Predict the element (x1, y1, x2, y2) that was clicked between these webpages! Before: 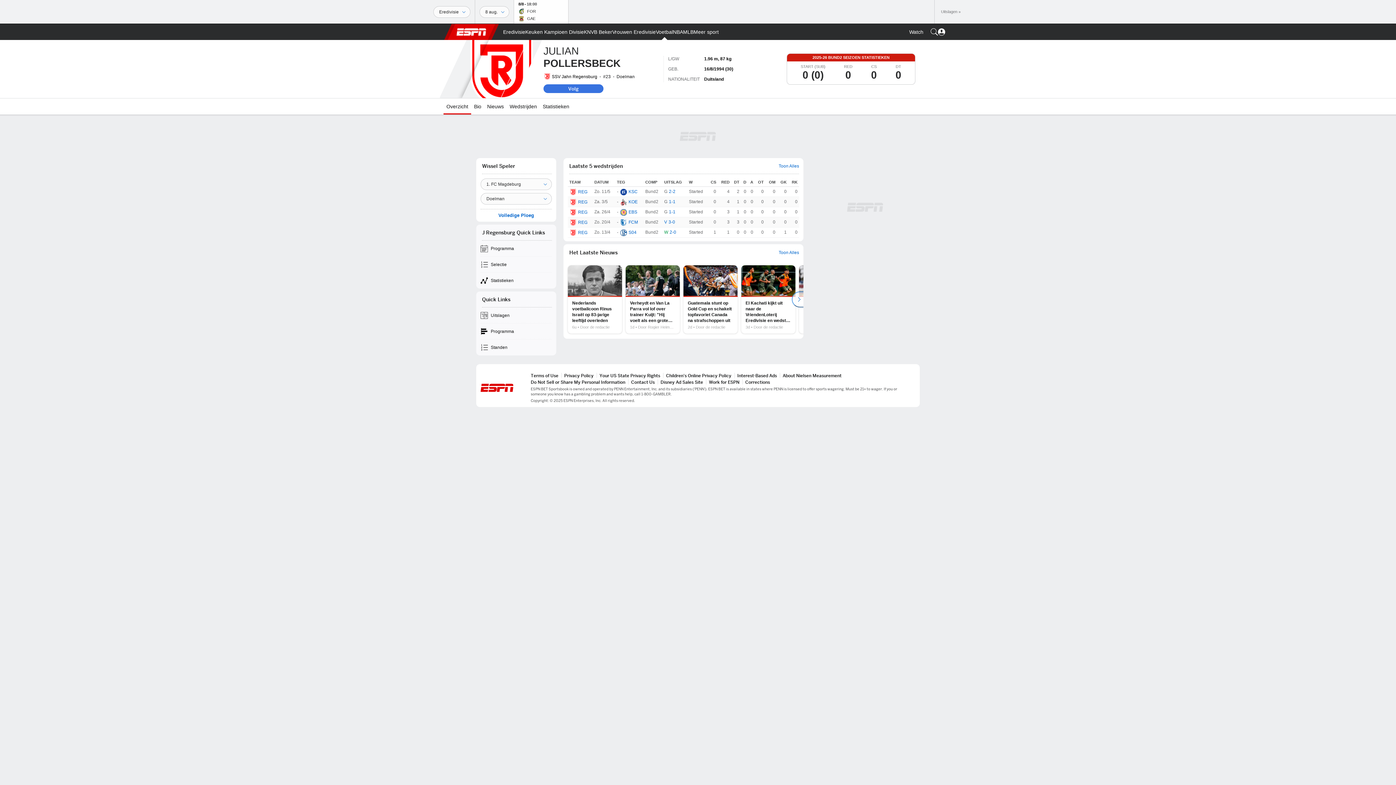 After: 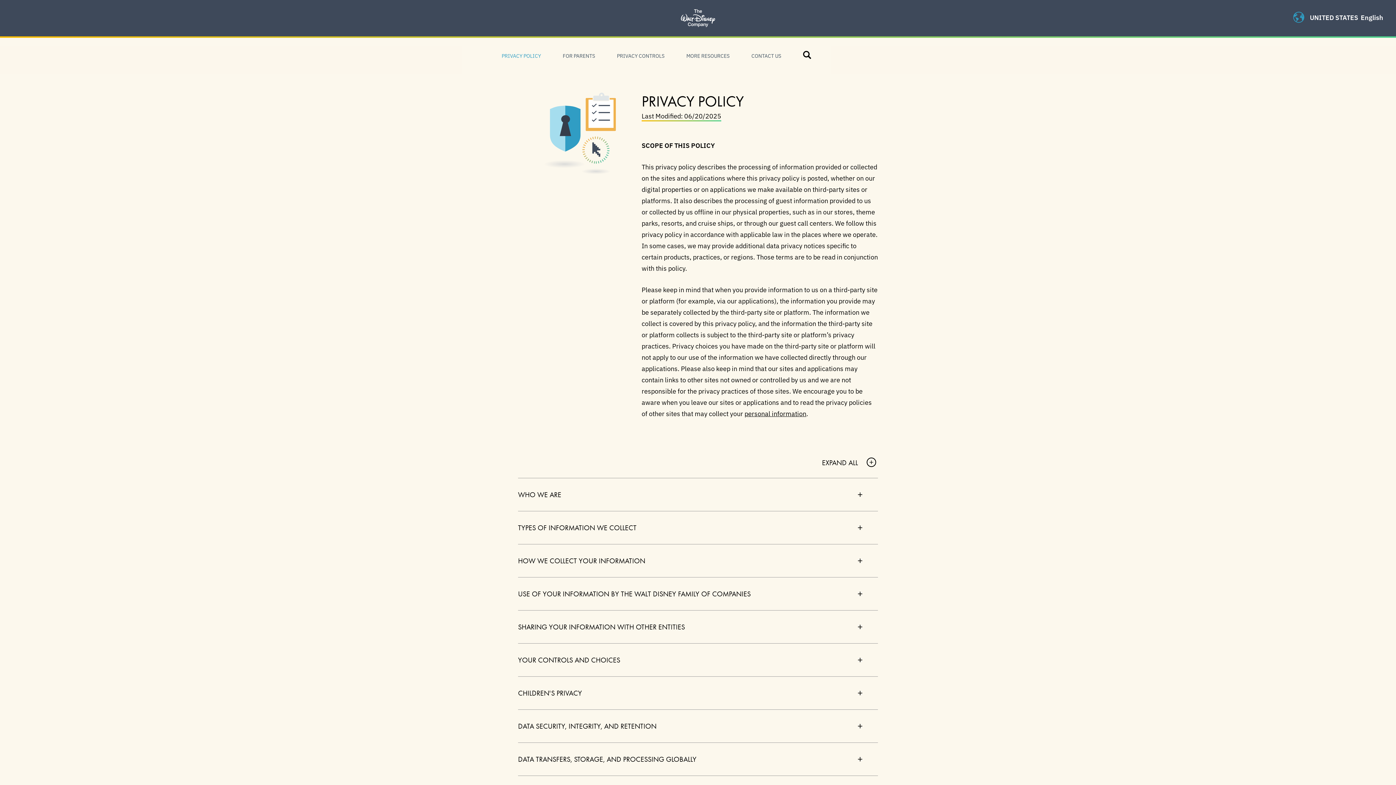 Action: bbox: (564, 373, 593, 378) label: Privacy Policy